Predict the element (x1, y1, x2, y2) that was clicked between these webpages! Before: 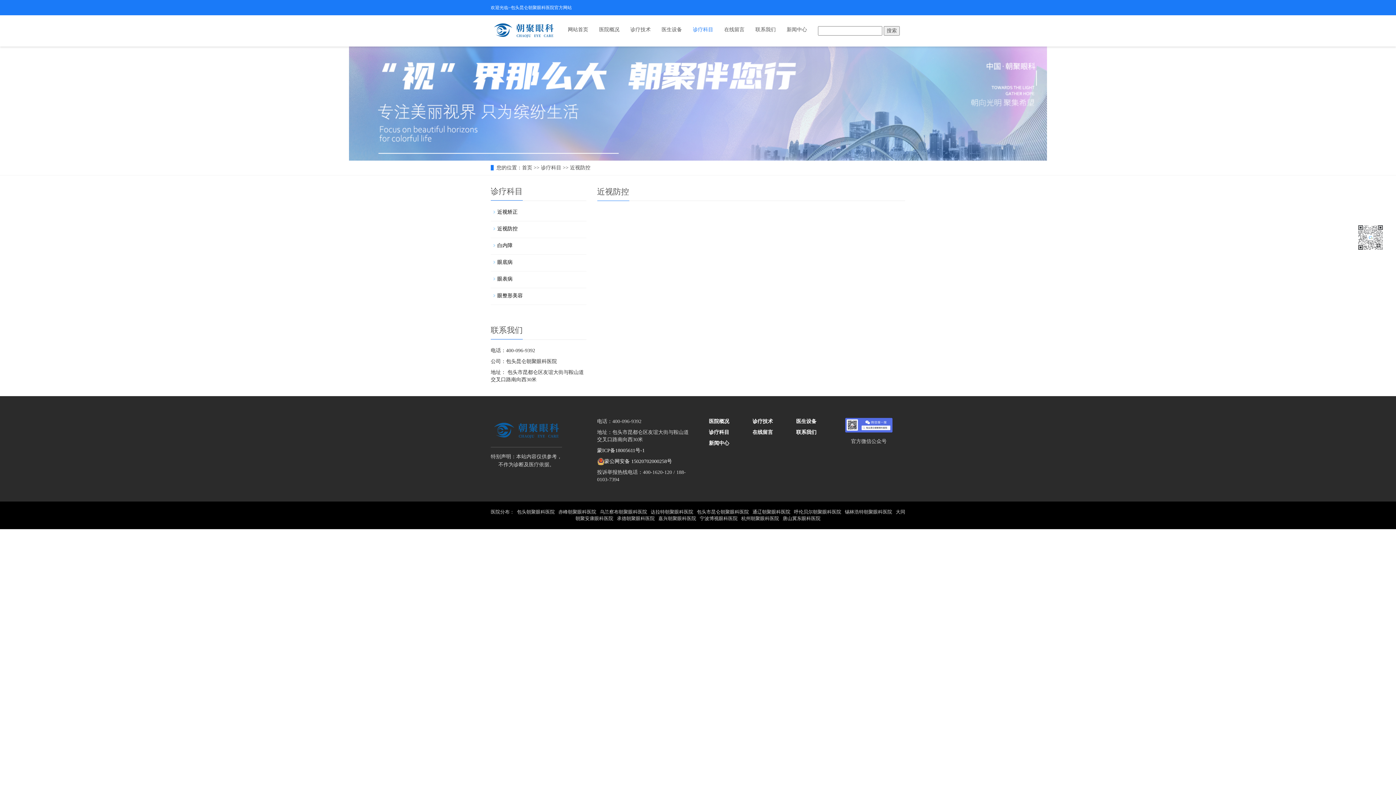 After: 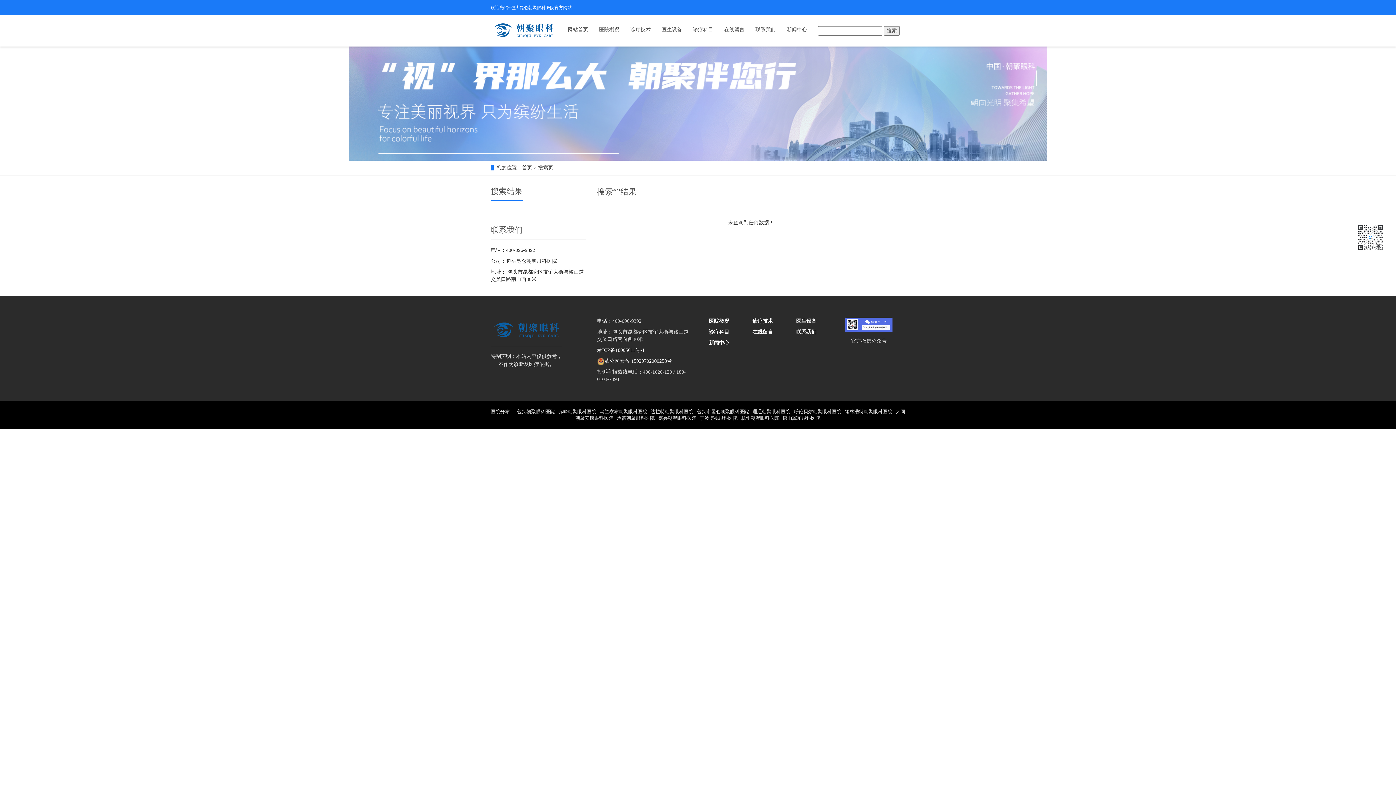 Action: label: 搜索 bbox: (884, 26, 900, 35)